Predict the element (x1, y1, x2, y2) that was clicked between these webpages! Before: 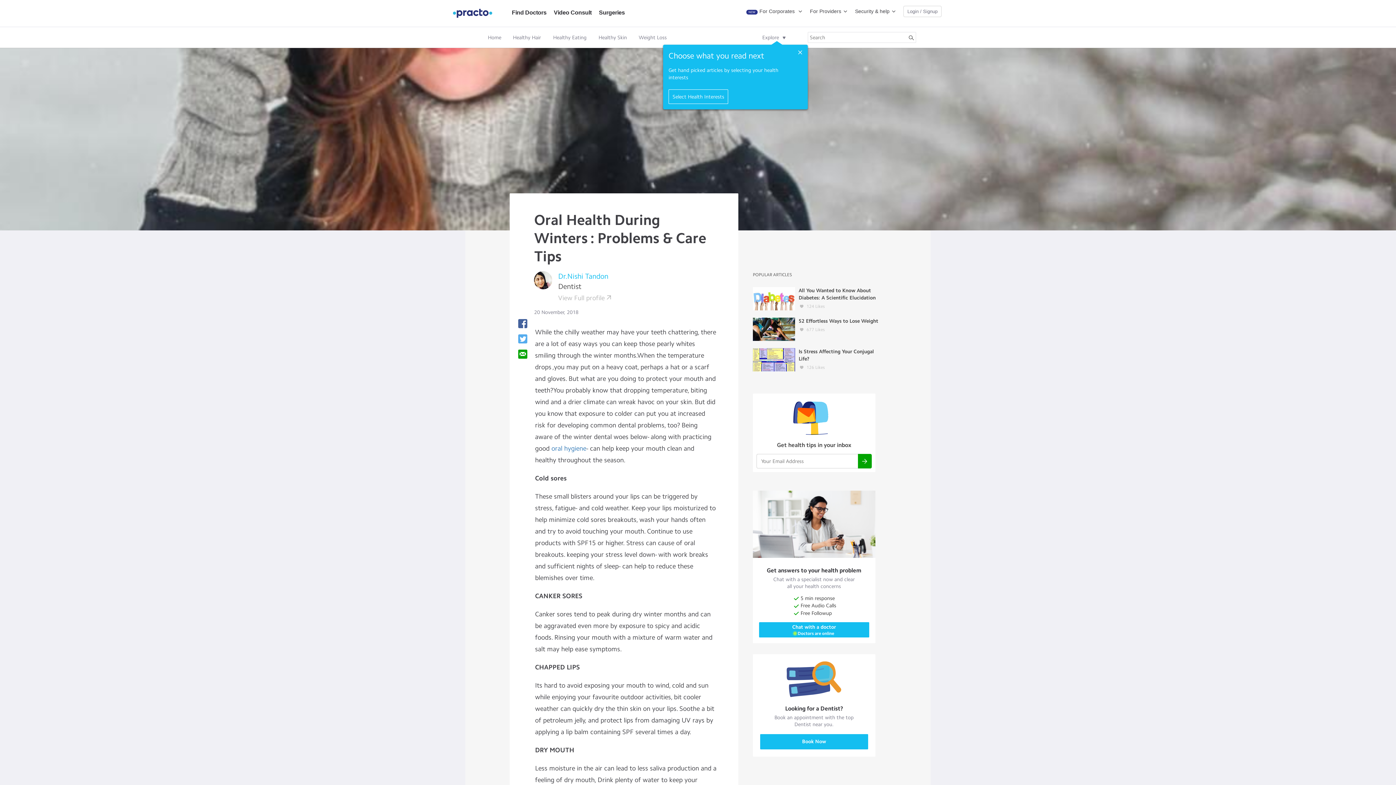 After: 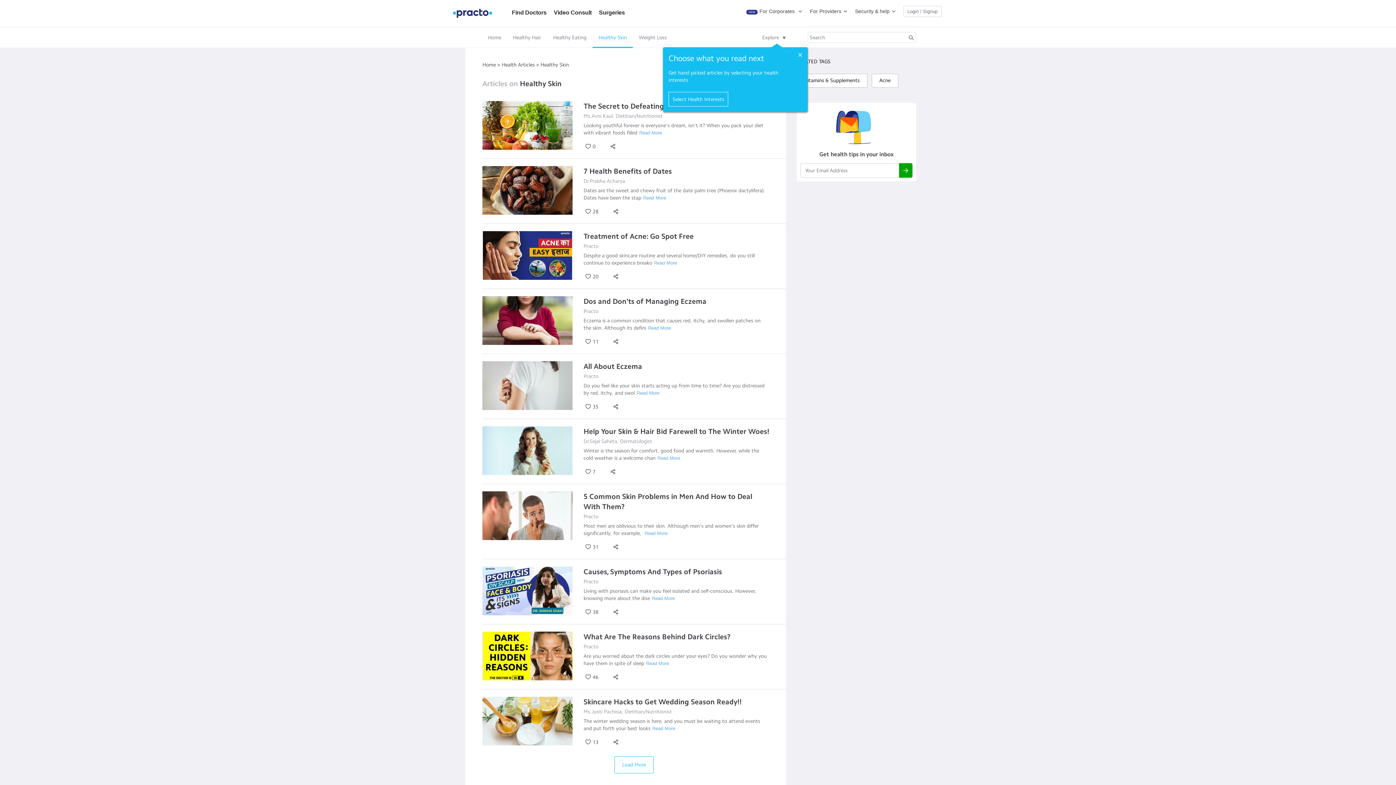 Action: label: Healthy Skin bbox: (598, 34, 627, 40)